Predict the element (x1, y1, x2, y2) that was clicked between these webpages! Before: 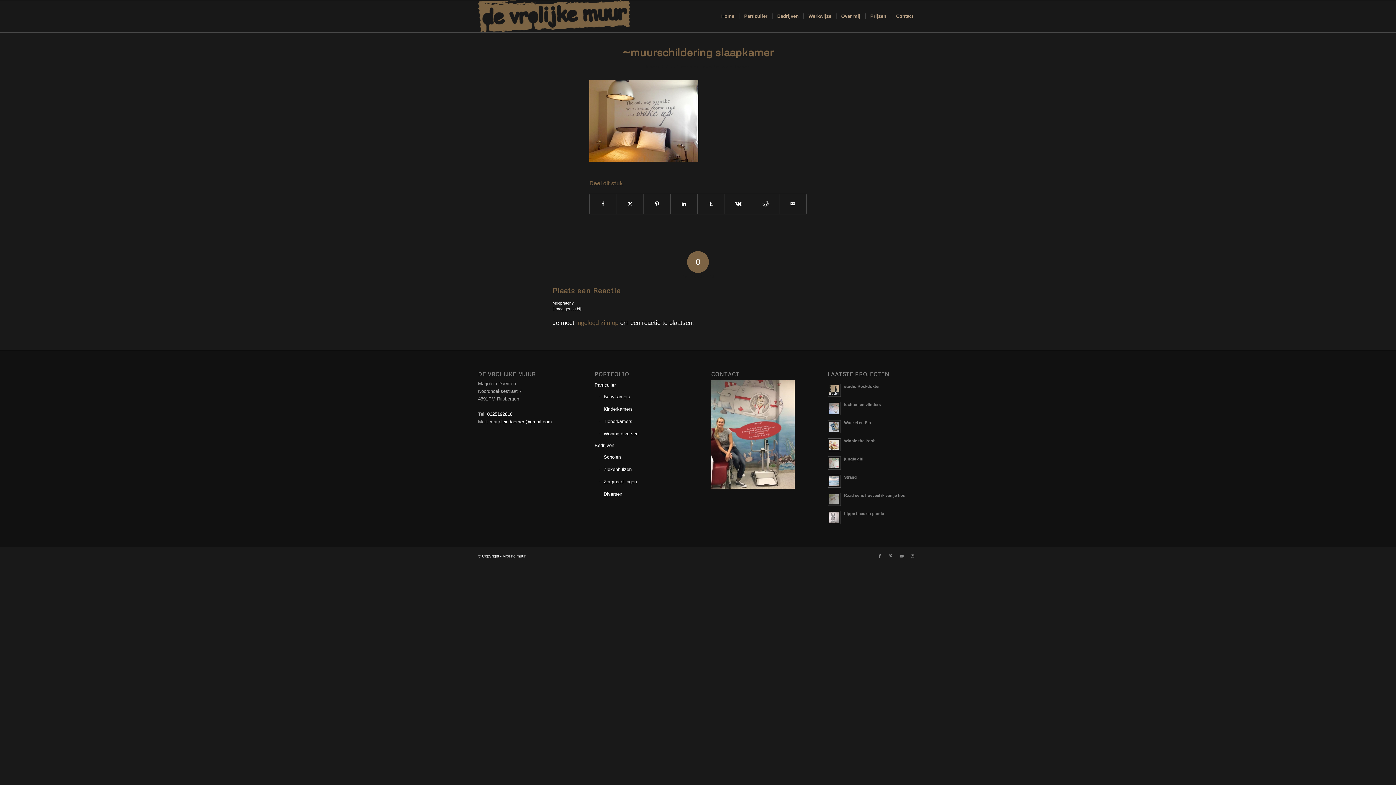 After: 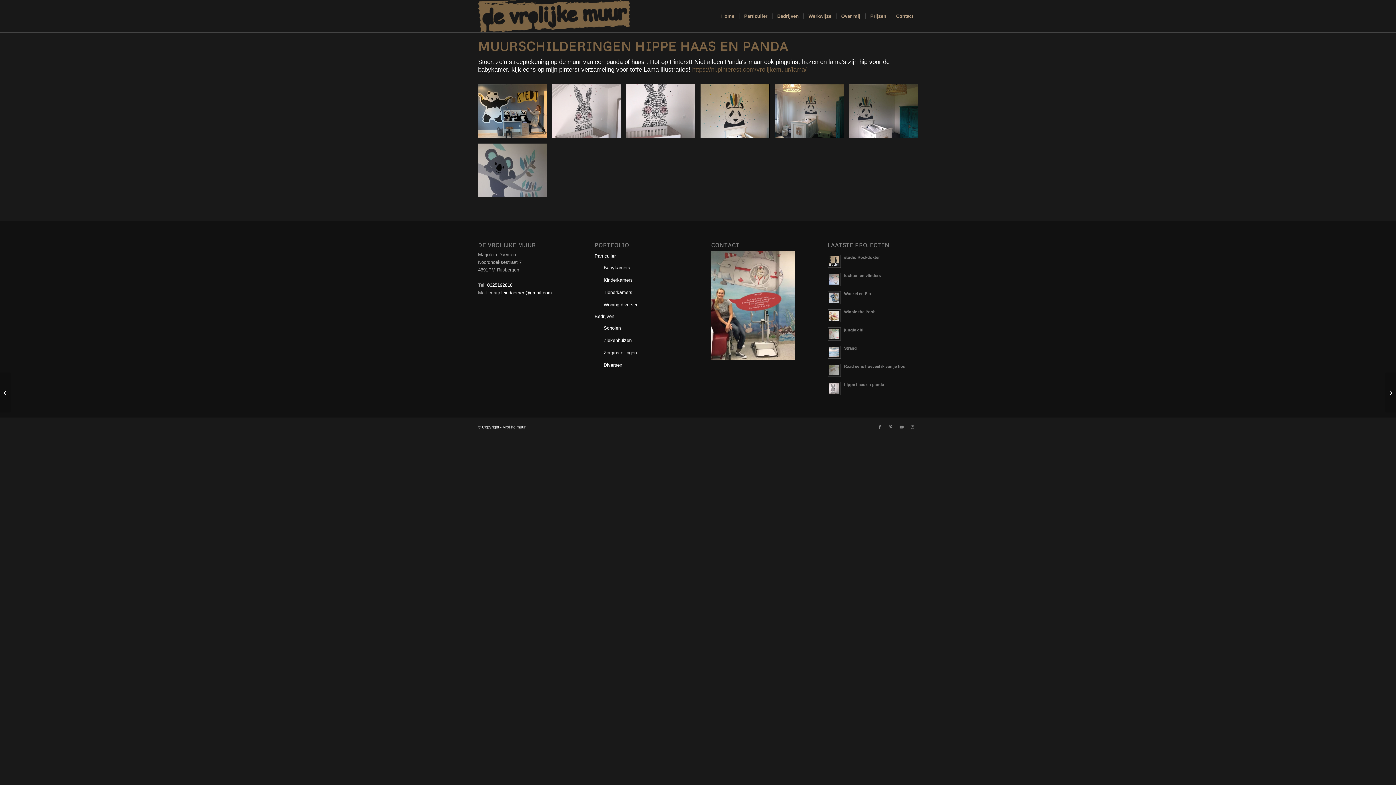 Action: bbox: (827, 511, 841, 524)